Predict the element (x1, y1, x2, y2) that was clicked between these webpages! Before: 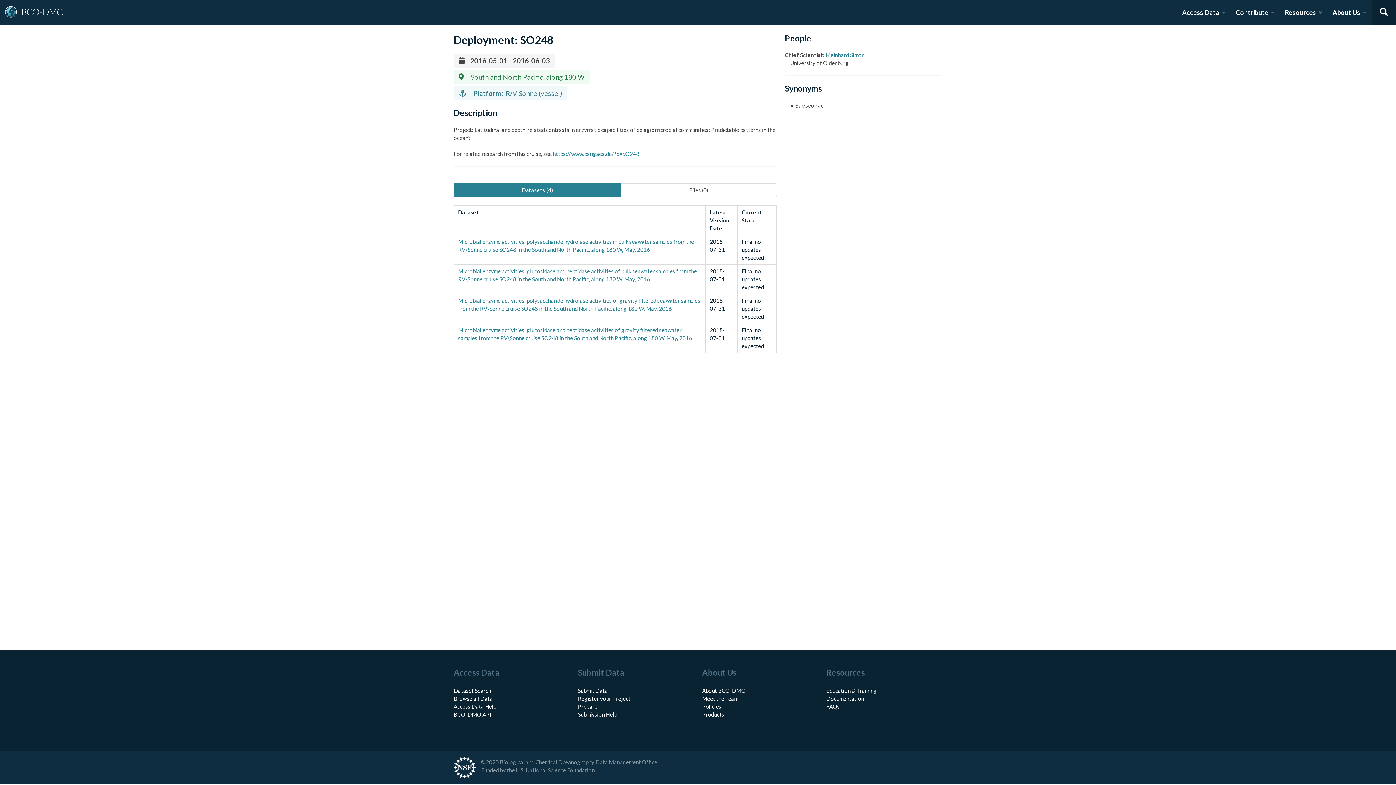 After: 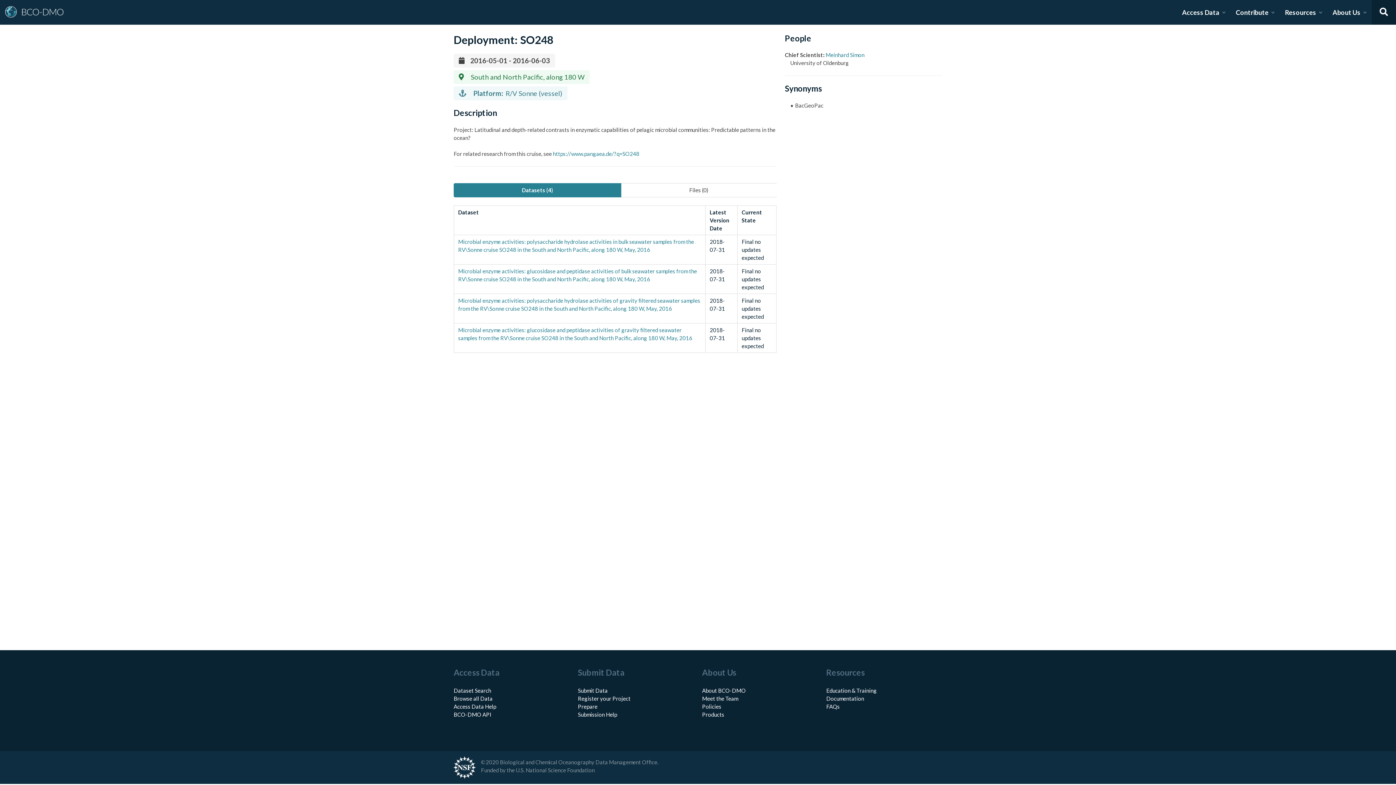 Action: label: Datasets (4) bbox: (453, 183, 621, 197)